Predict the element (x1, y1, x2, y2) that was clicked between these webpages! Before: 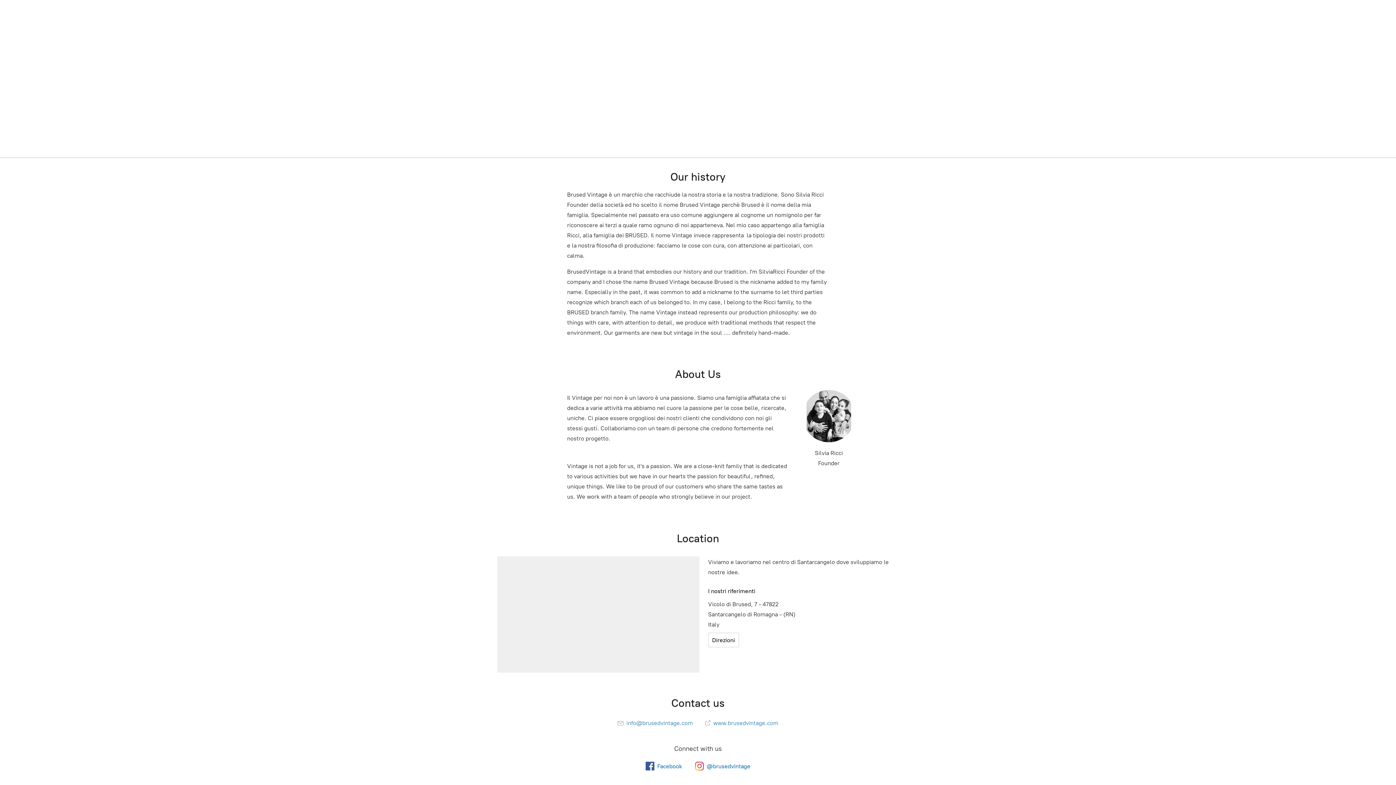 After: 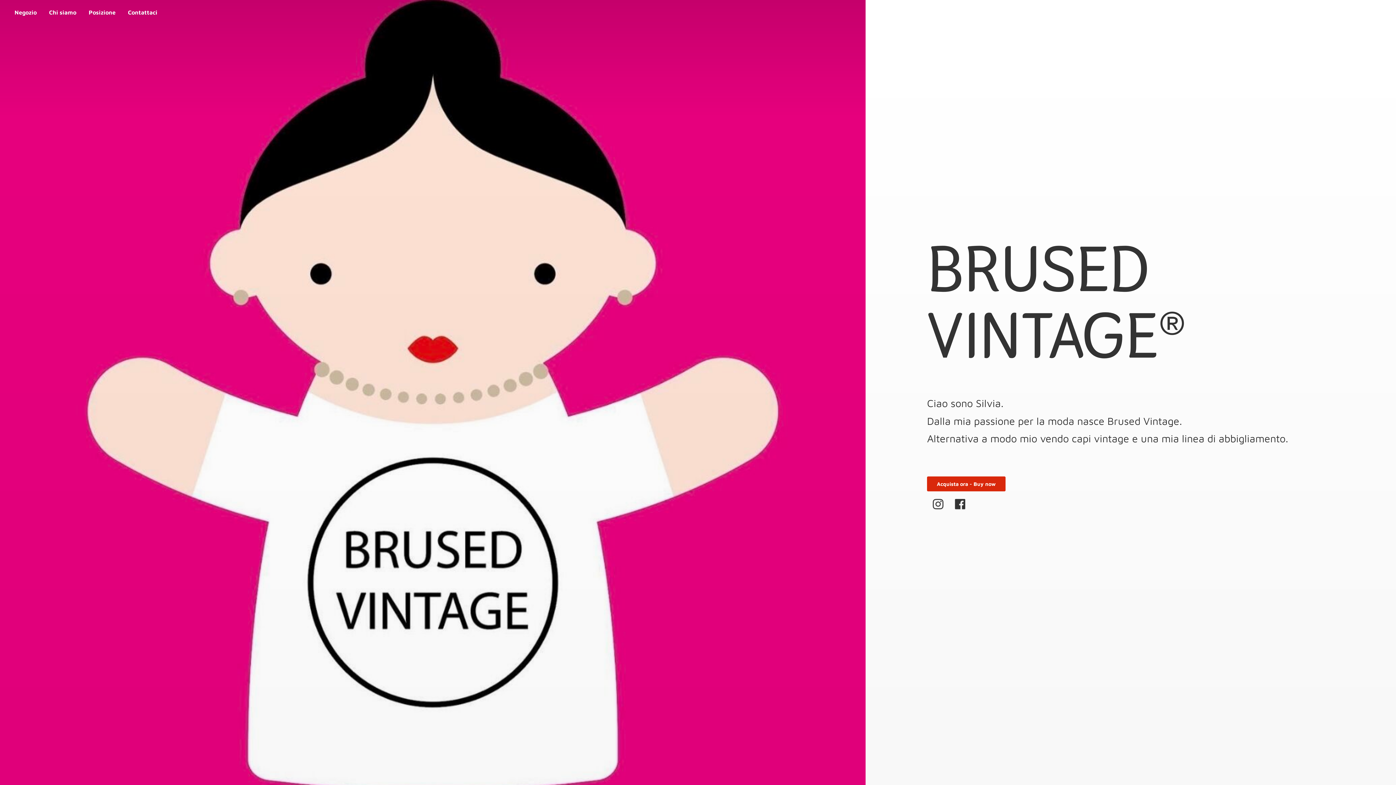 Action: bbox: (705, 720, 778, 726) label:  www.brusedvintage.com